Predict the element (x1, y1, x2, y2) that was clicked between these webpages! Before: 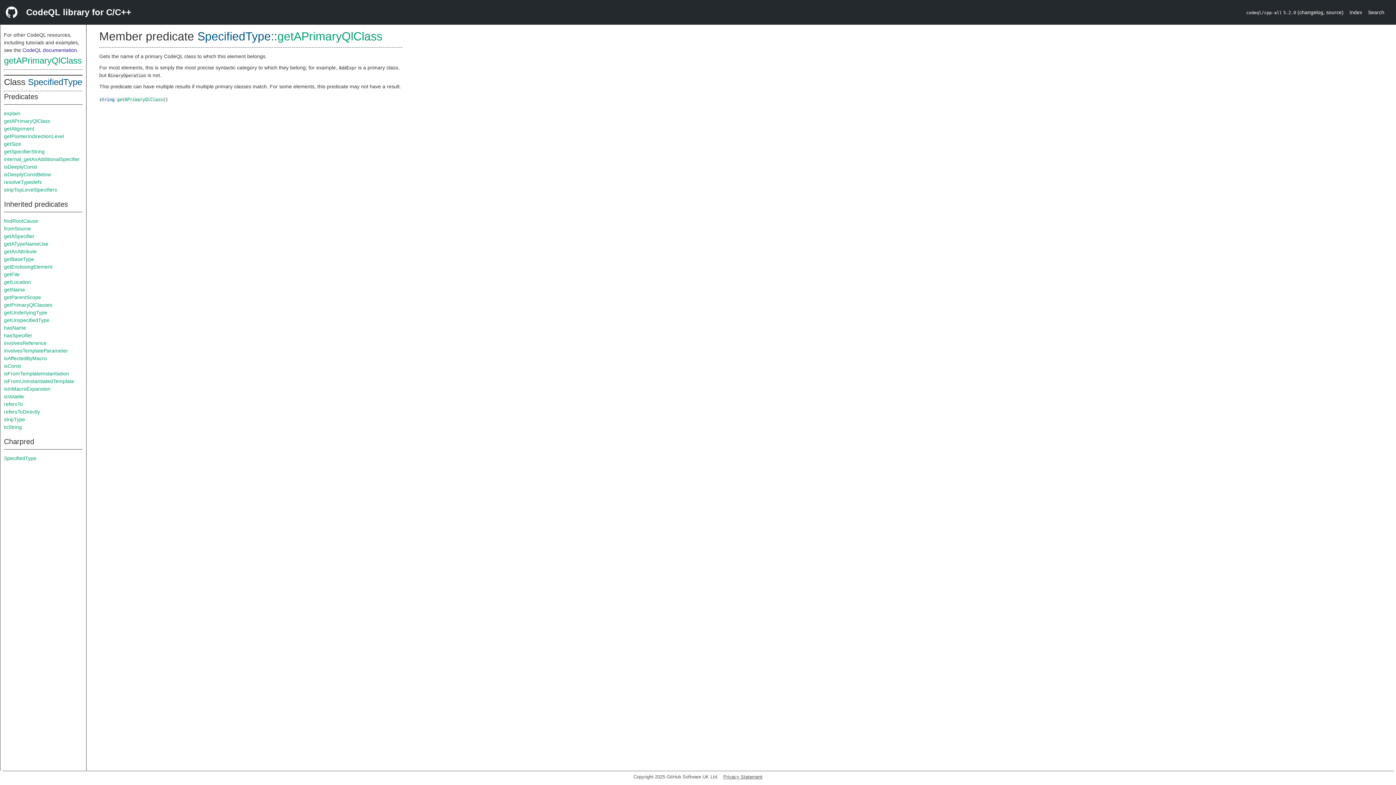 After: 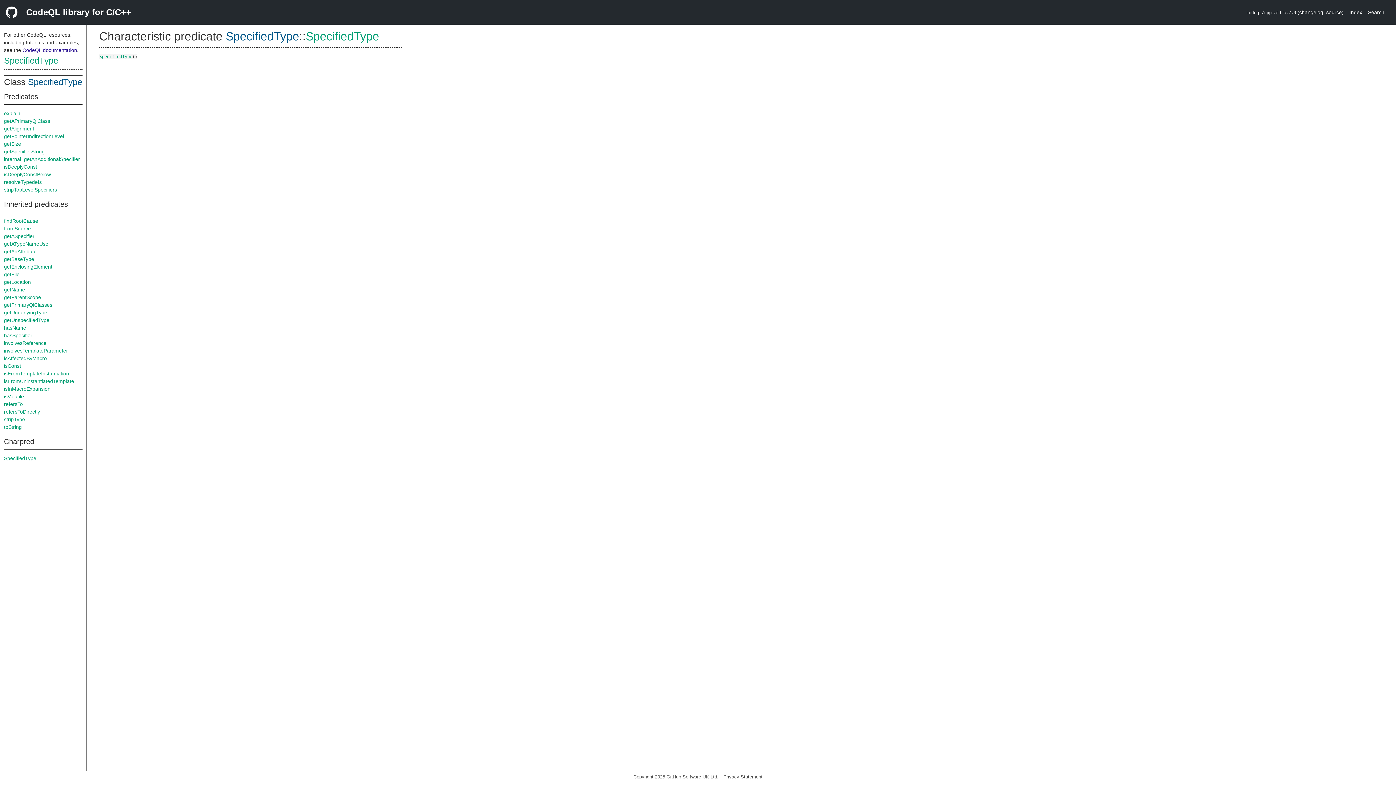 Action: bbox: (4, 455, 36, 461) label: SpecifiedType